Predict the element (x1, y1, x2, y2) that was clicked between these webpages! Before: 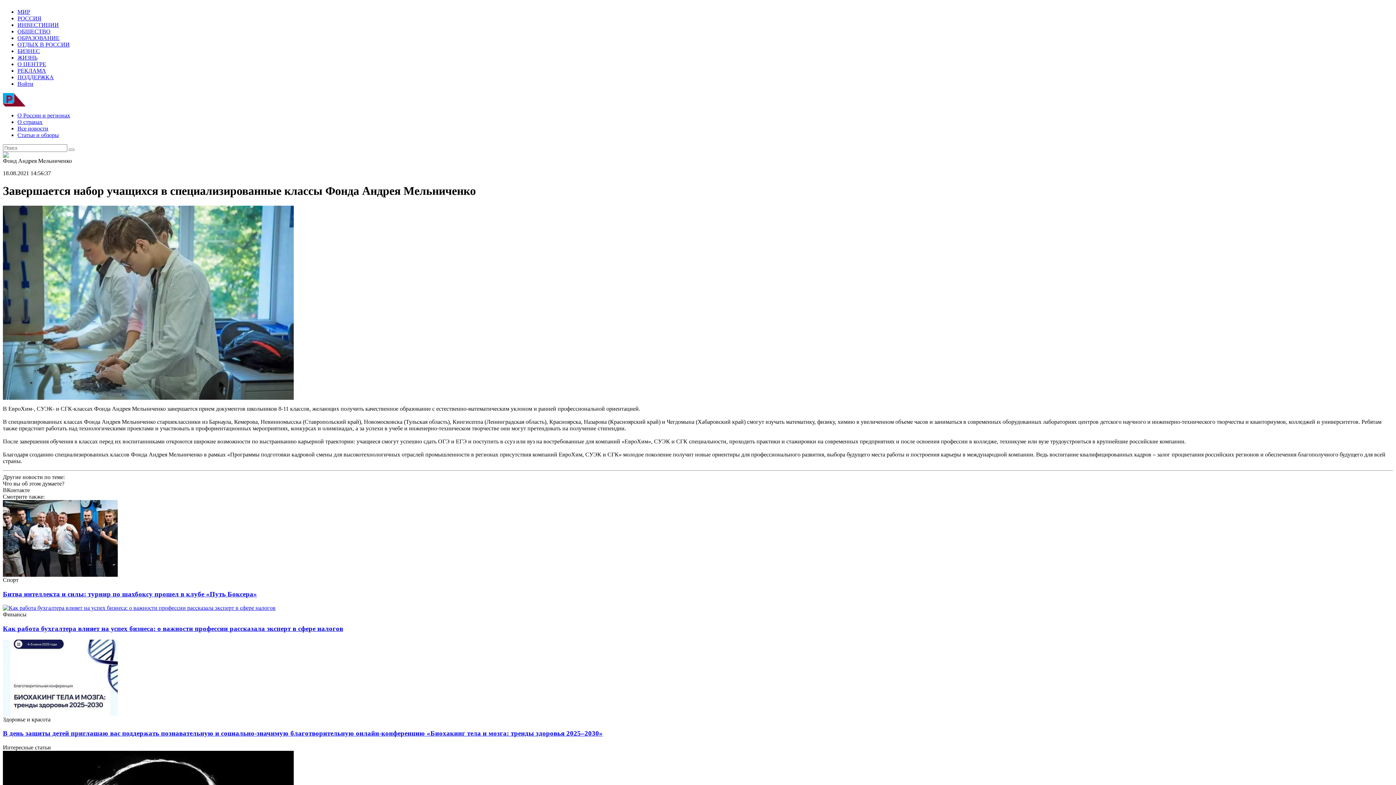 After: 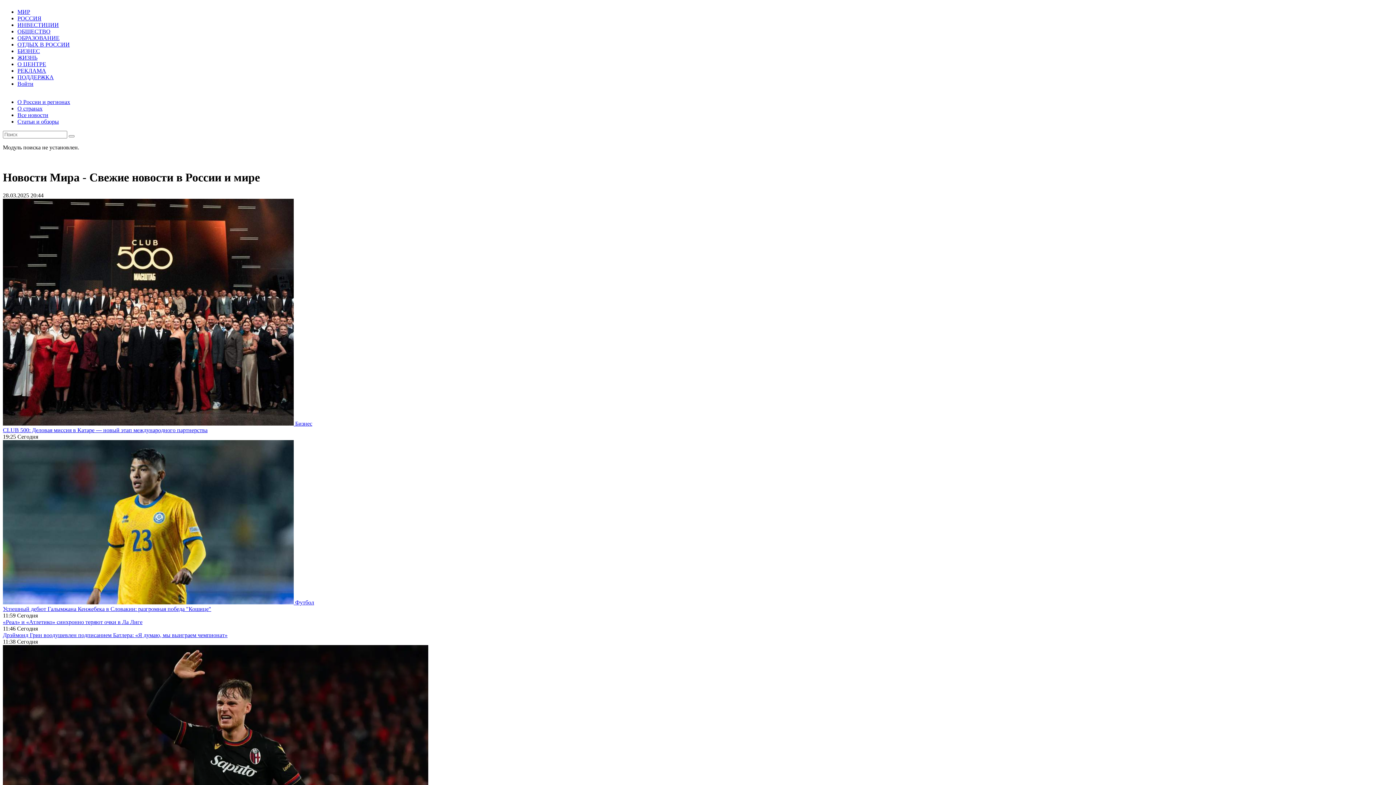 Action: bbox: (17, 118, 42, 125) label: О странах